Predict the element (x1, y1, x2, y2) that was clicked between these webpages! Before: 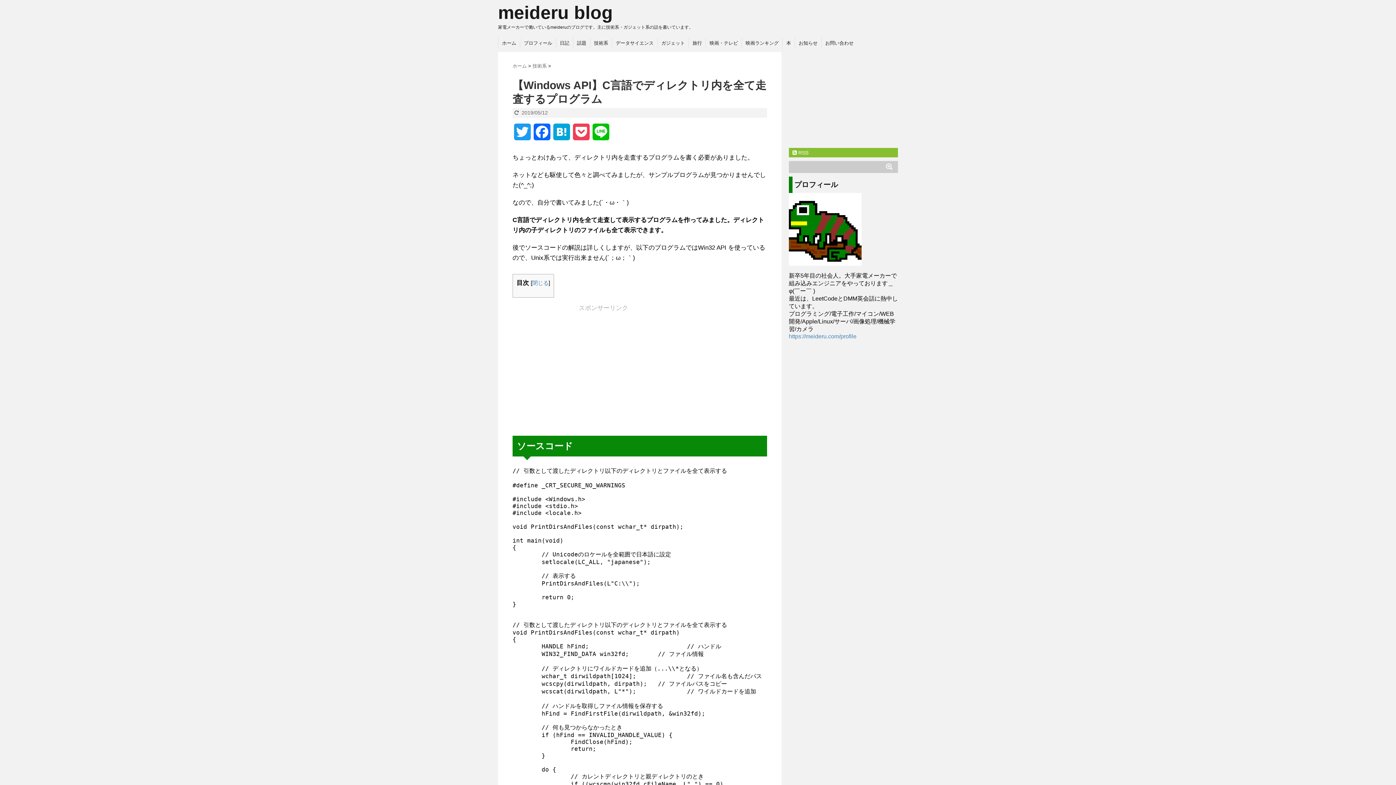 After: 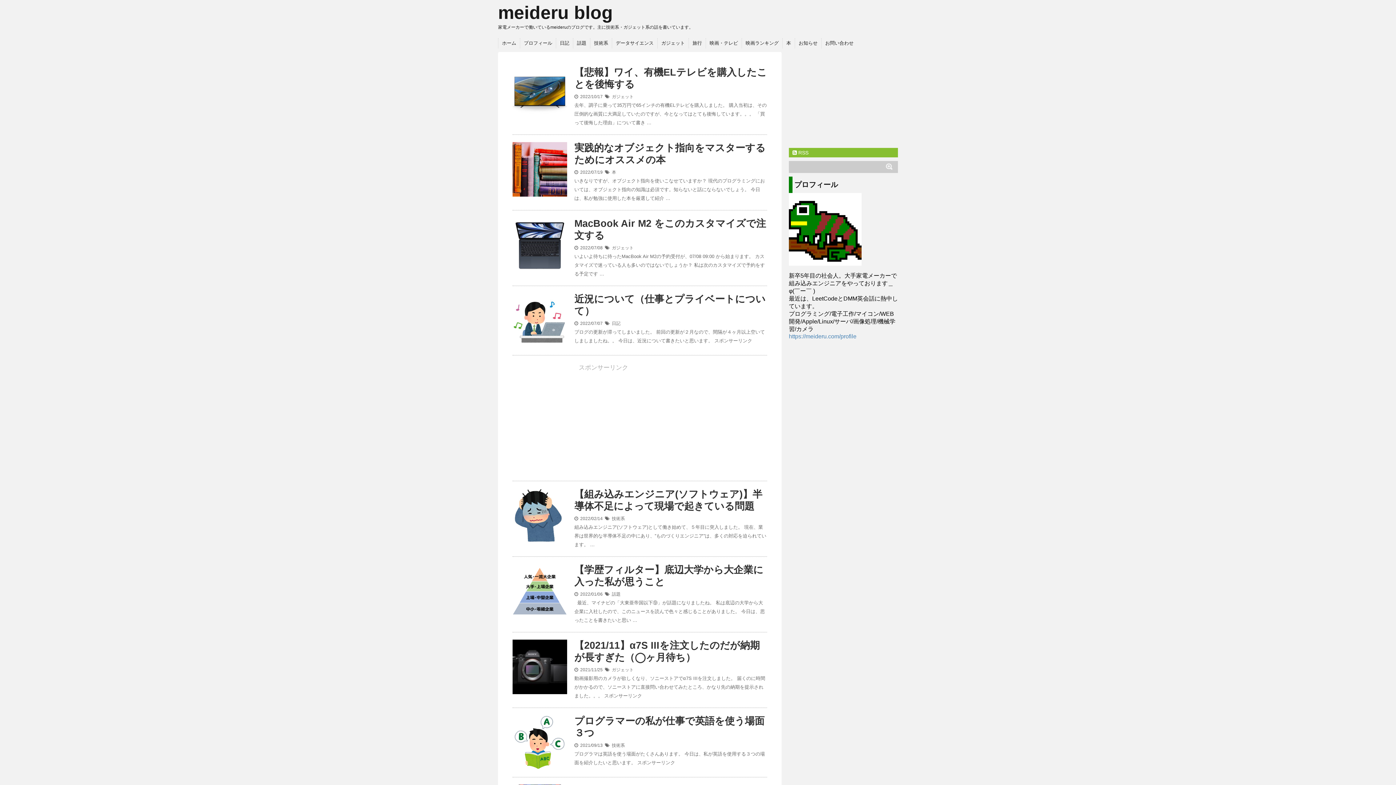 Action: label: ホーム  bbox: (512, 63, 528, 68)